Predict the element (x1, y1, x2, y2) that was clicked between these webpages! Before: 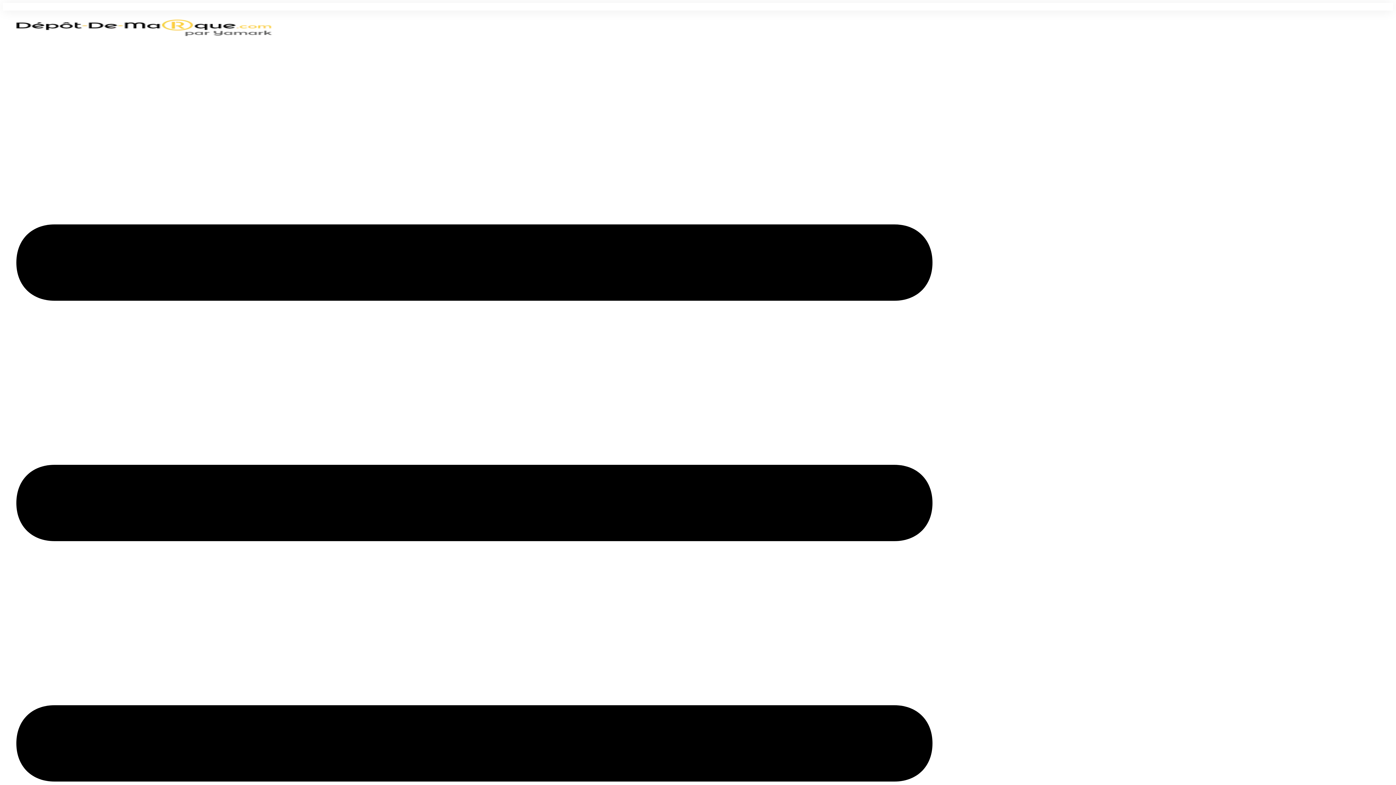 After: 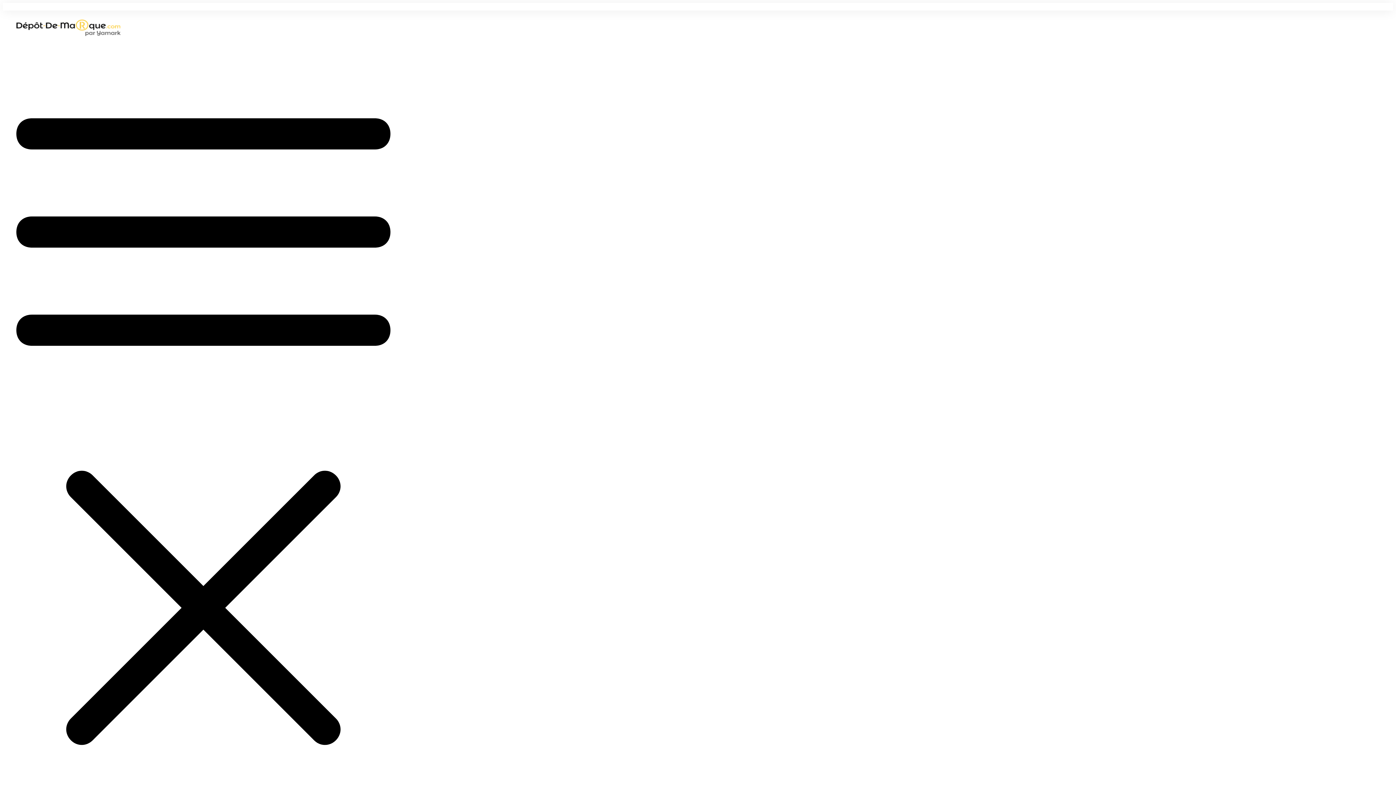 Action: bbox: (16, 30, 289, 37)